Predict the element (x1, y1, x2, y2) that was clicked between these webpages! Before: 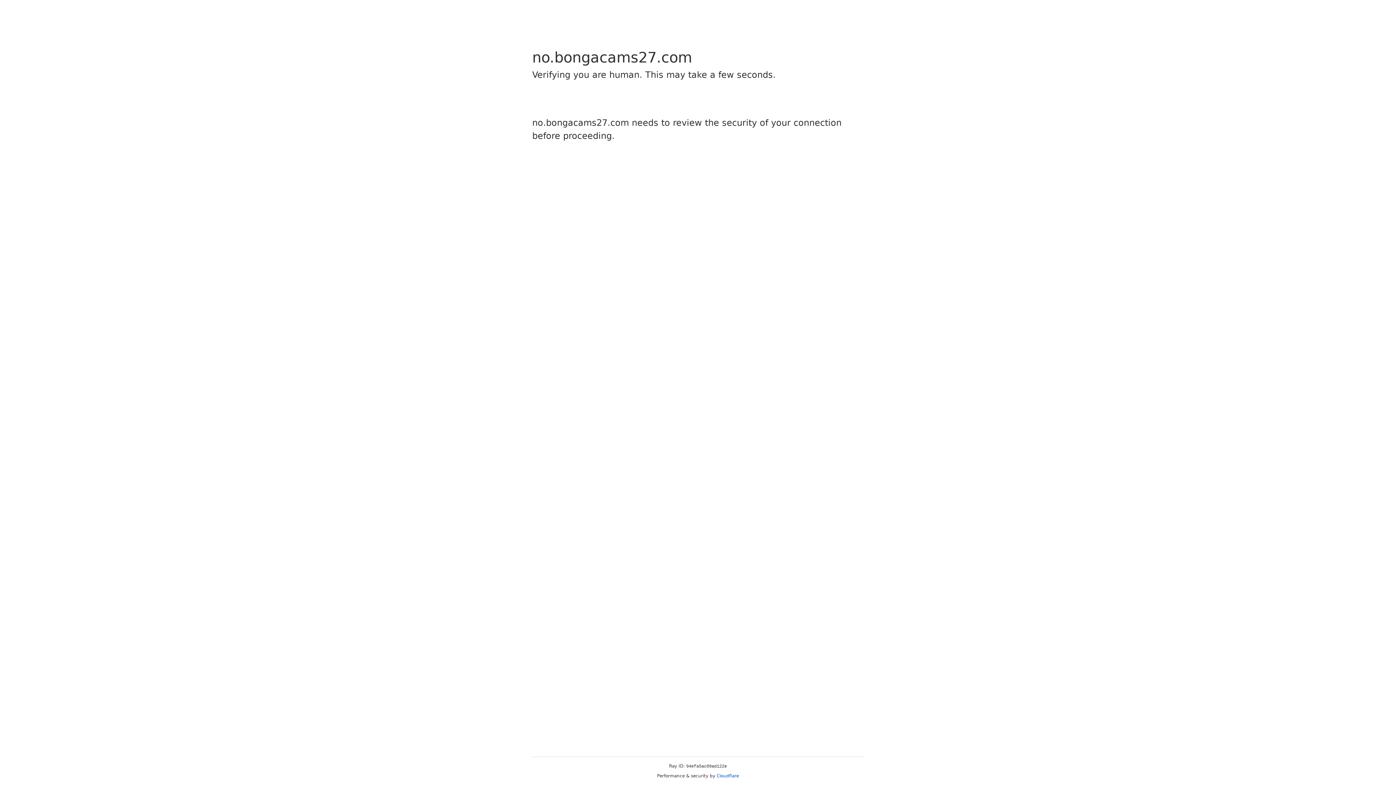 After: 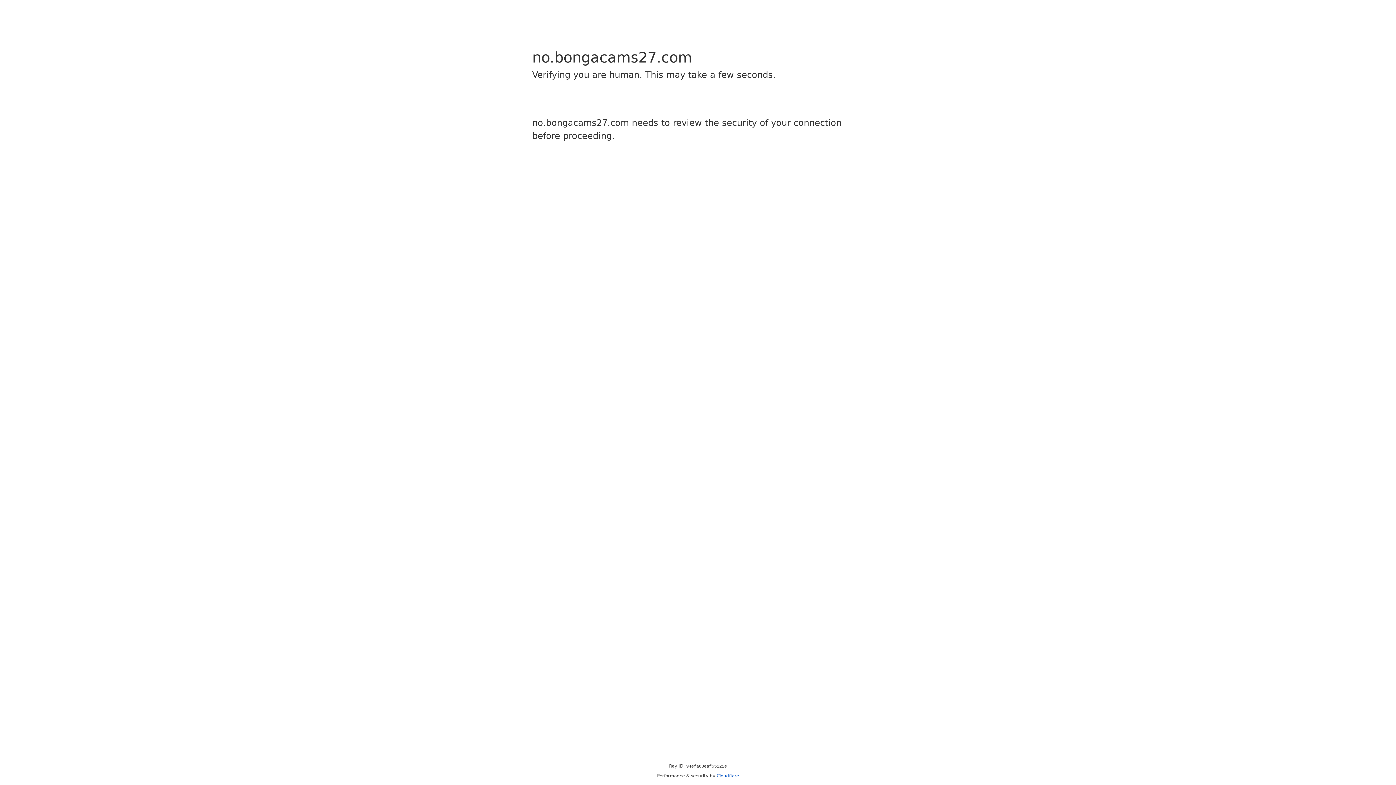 Action: bbox: (716, 773, 739, 778) label: Cloudflare